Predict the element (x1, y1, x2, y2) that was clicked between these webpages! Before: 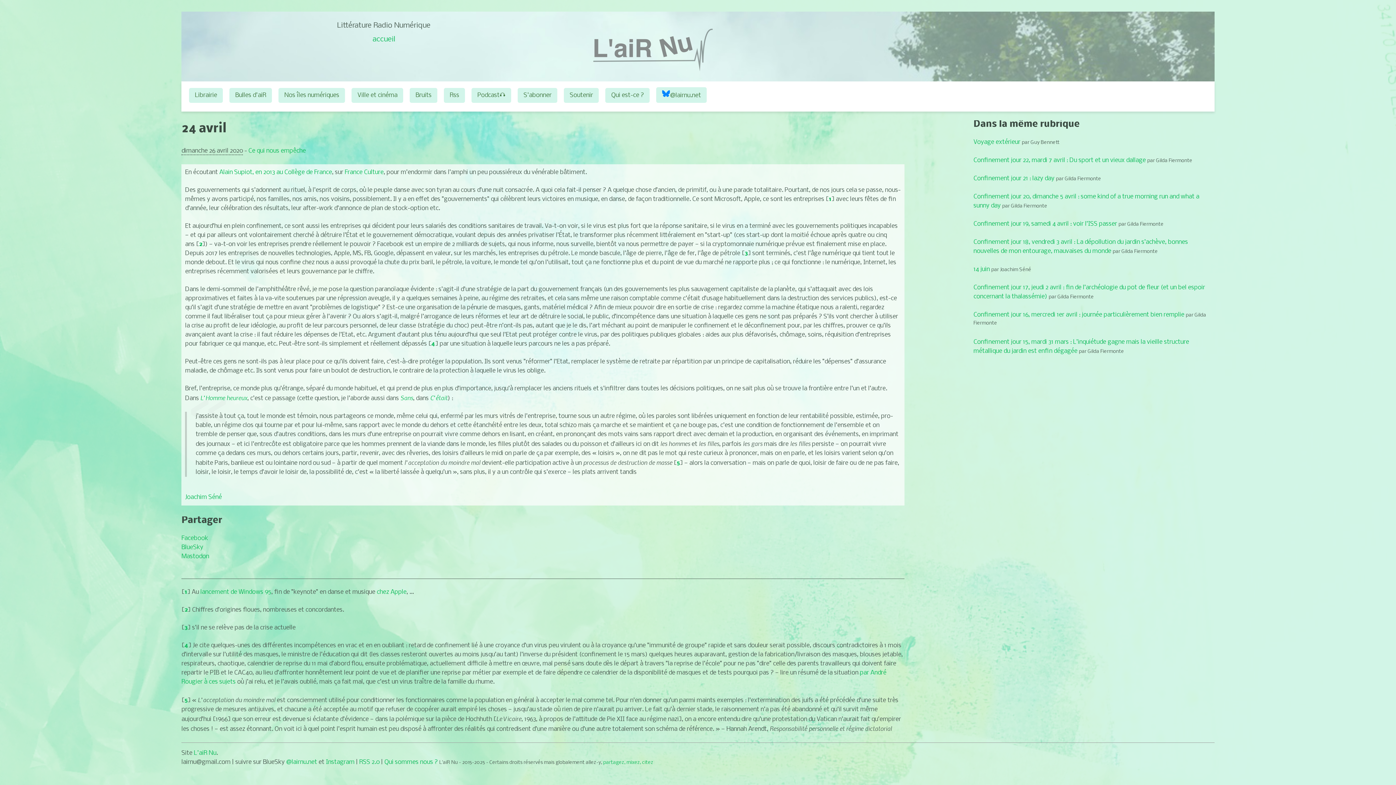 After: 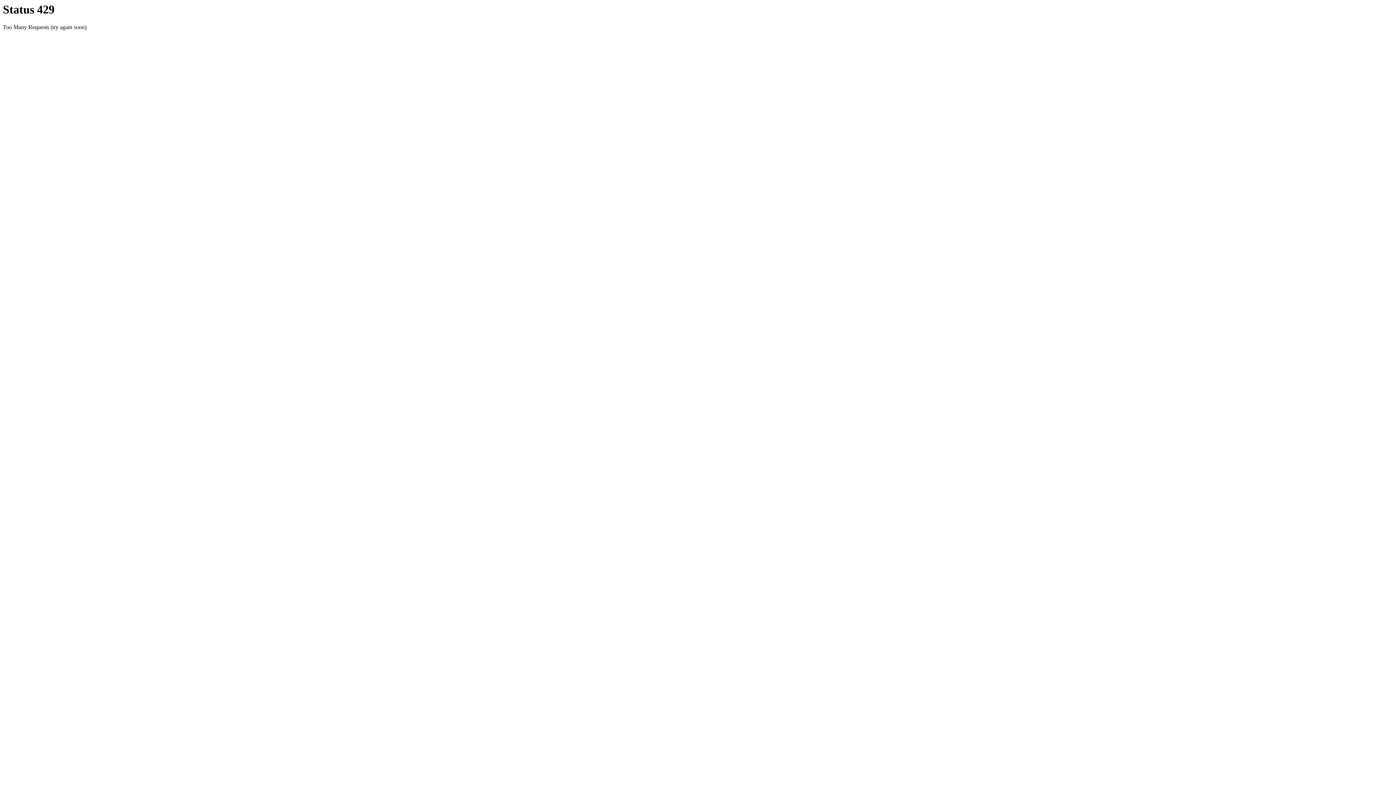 Action: bbox: (973, 311, 1184, 318) label: Confinement jour 16, mercredi 1er avril : journée particulièrement bien remplie